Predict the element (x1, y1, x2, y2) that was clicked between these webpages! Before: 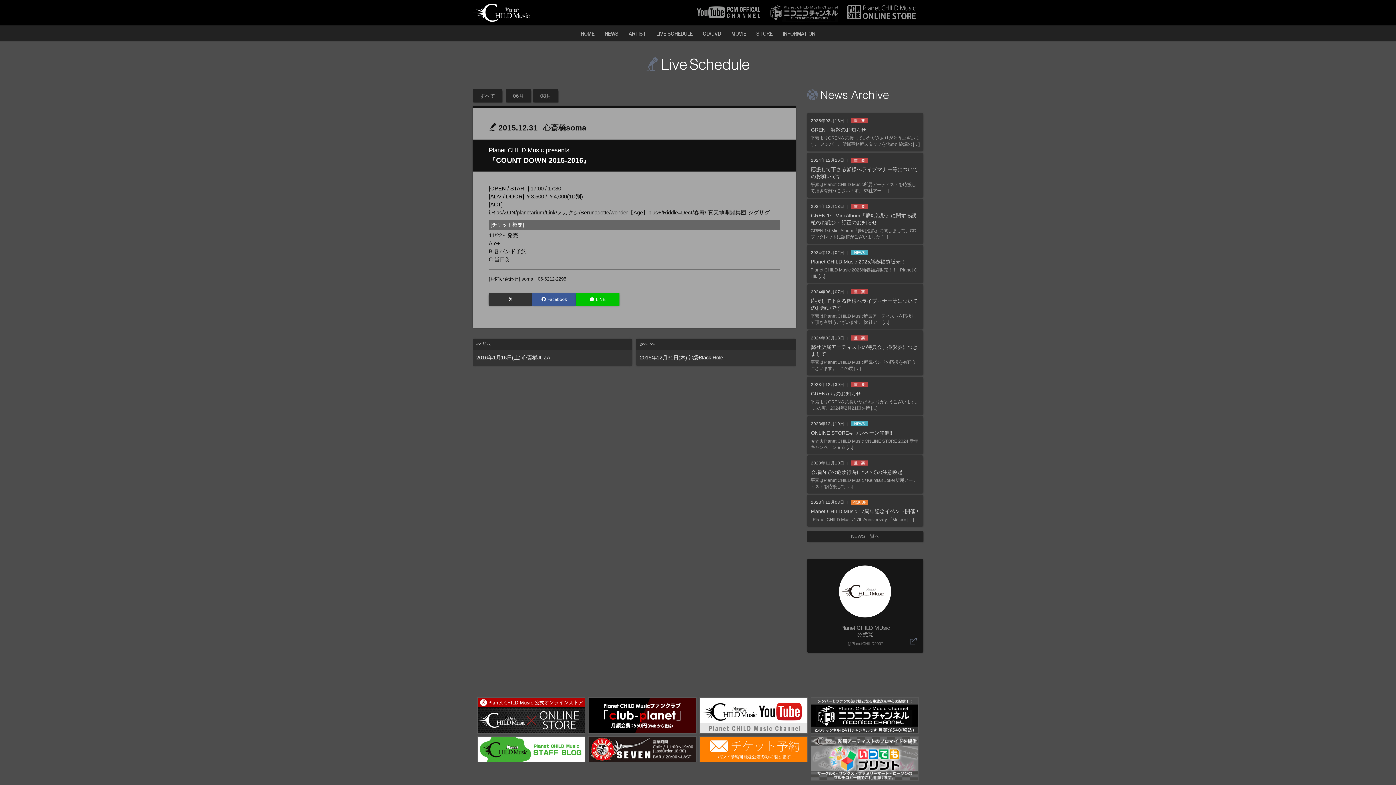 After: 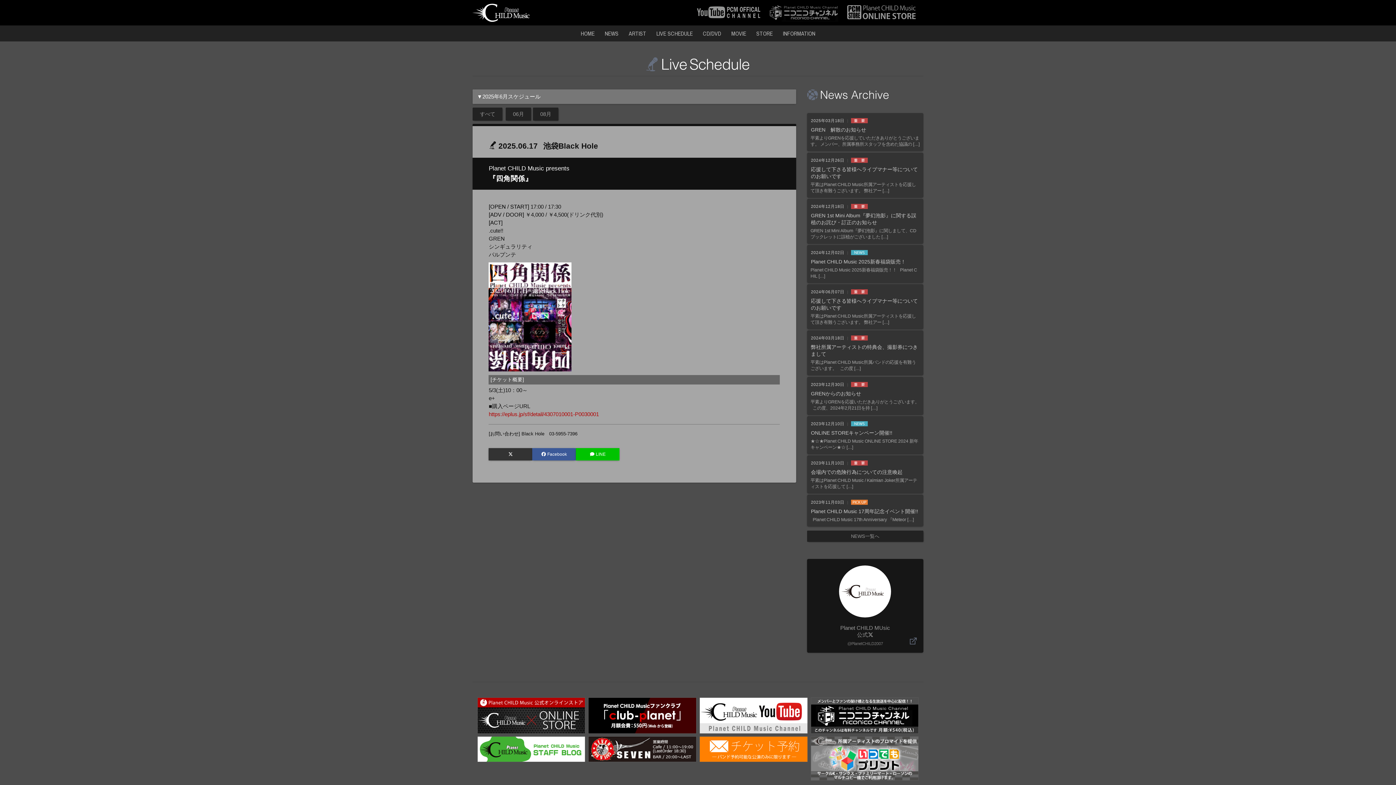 Action: bbox: (505, 89, 531, 102) label: 06月